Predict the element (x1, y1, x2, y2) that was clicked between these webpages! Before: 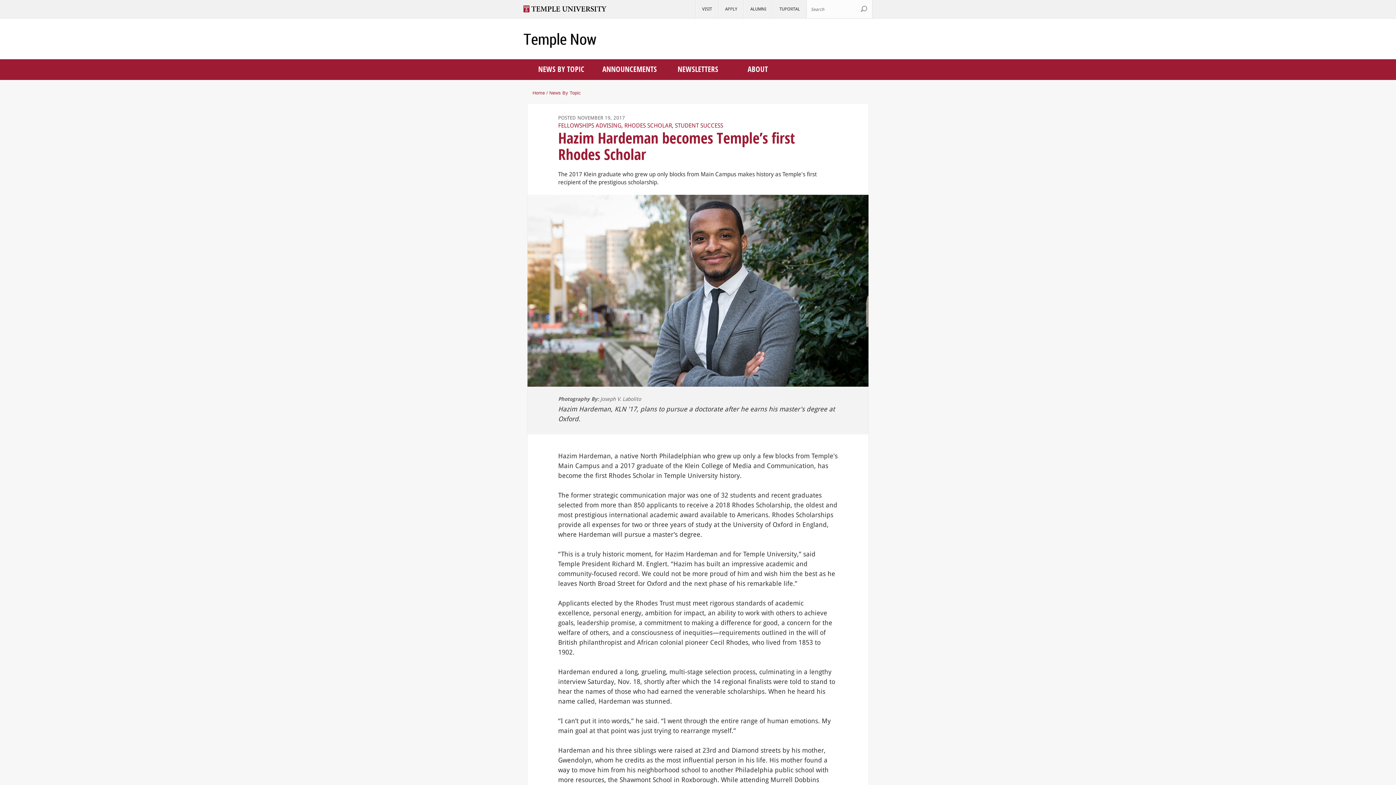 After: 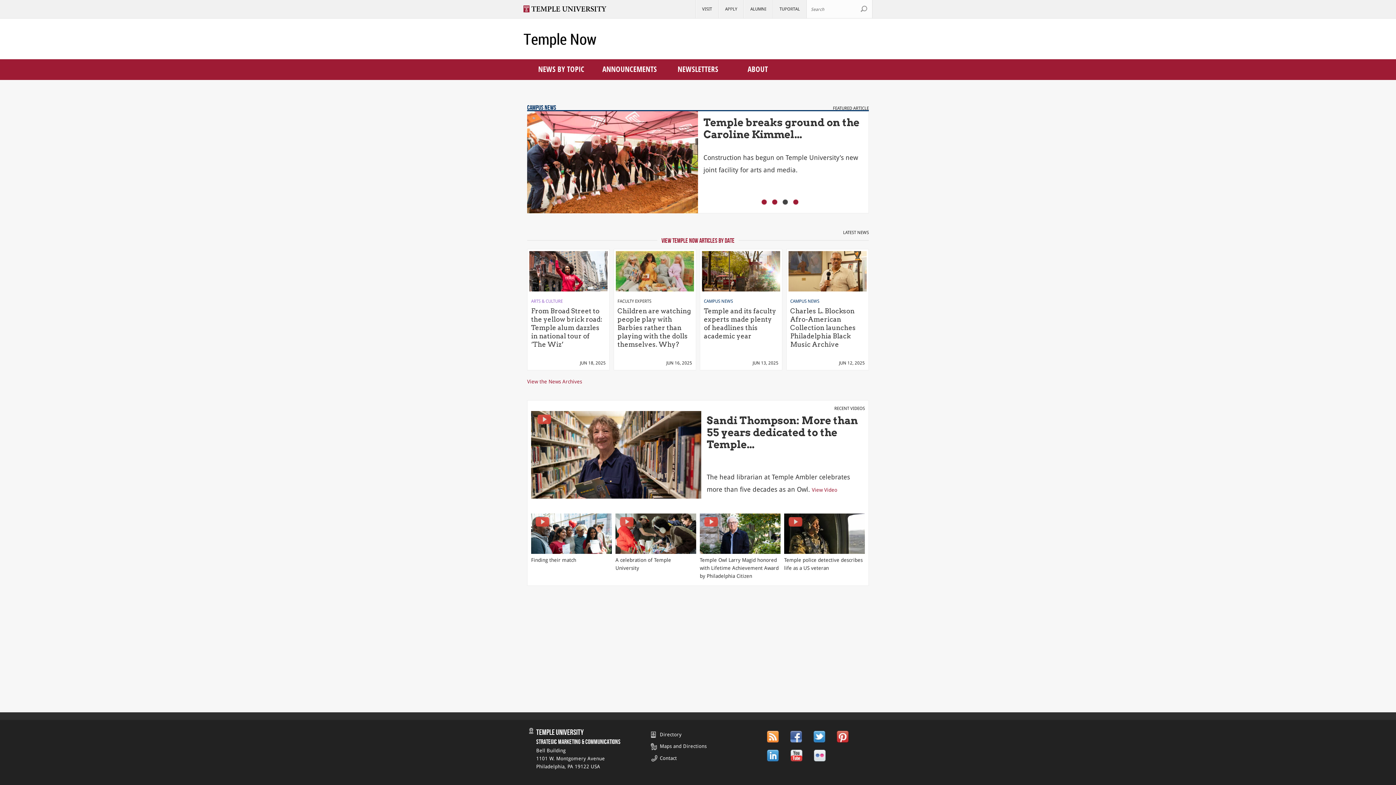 Action: label: Temple Now bbox: (523, 30, 596, 47)